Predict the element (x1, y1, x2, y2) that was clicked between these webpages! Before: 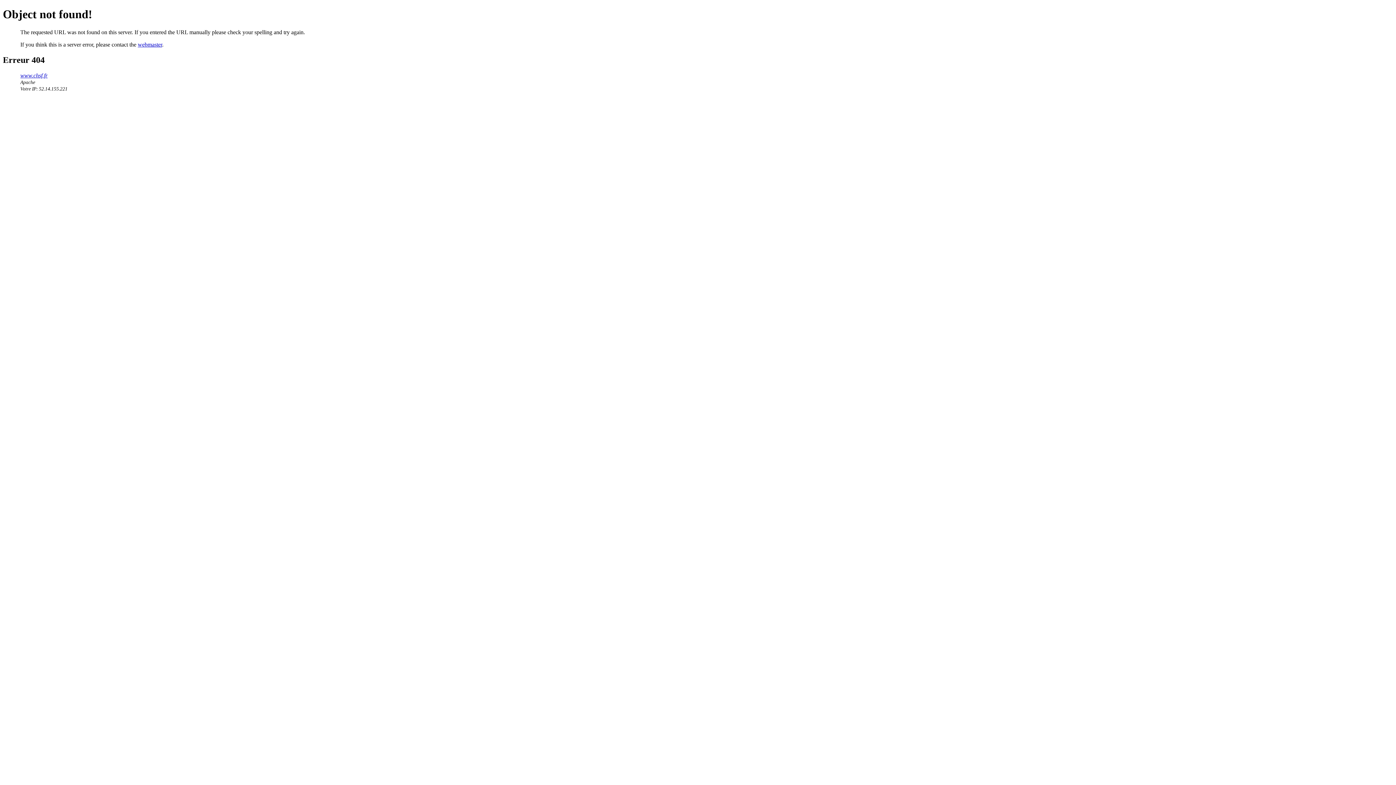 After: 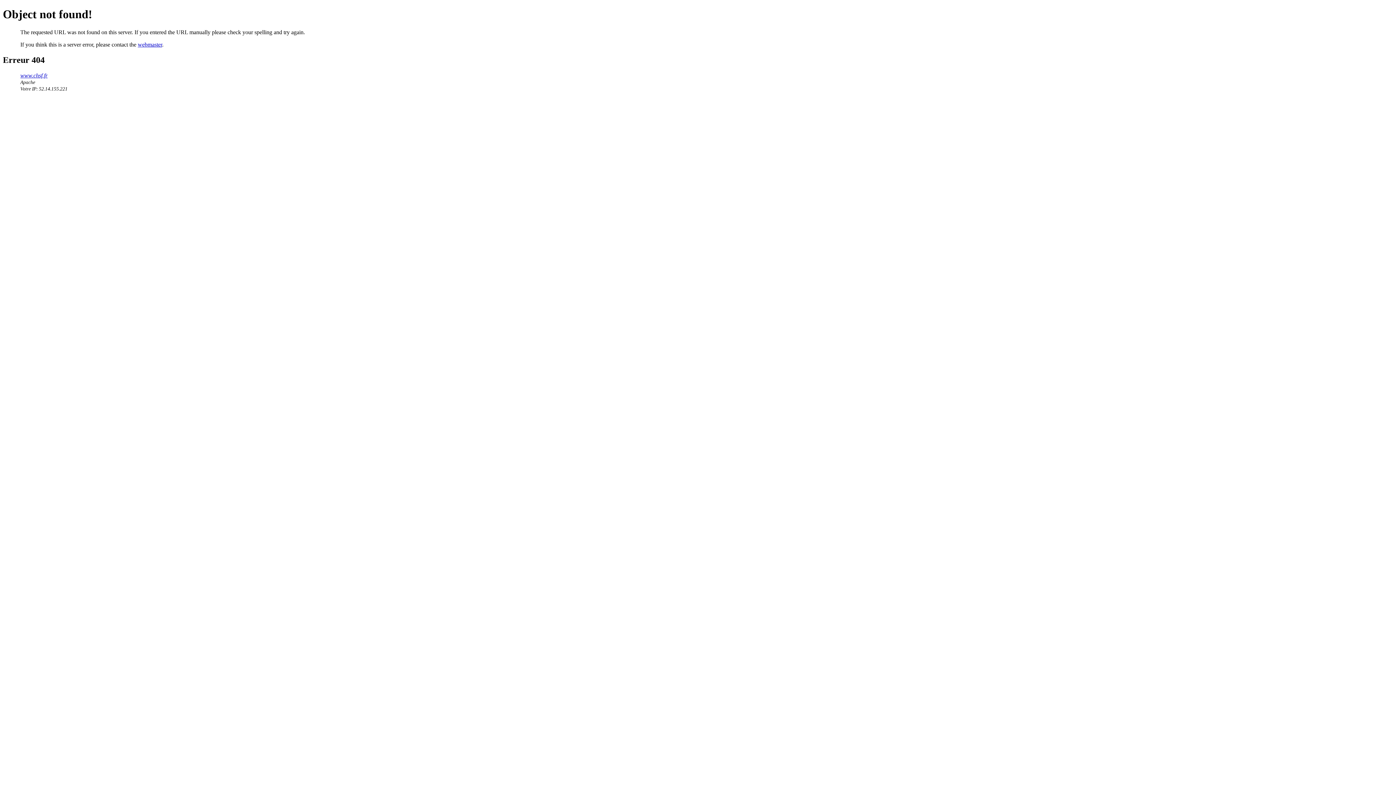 Action: label: webmaster bbox: (137, 41, 162, 47)